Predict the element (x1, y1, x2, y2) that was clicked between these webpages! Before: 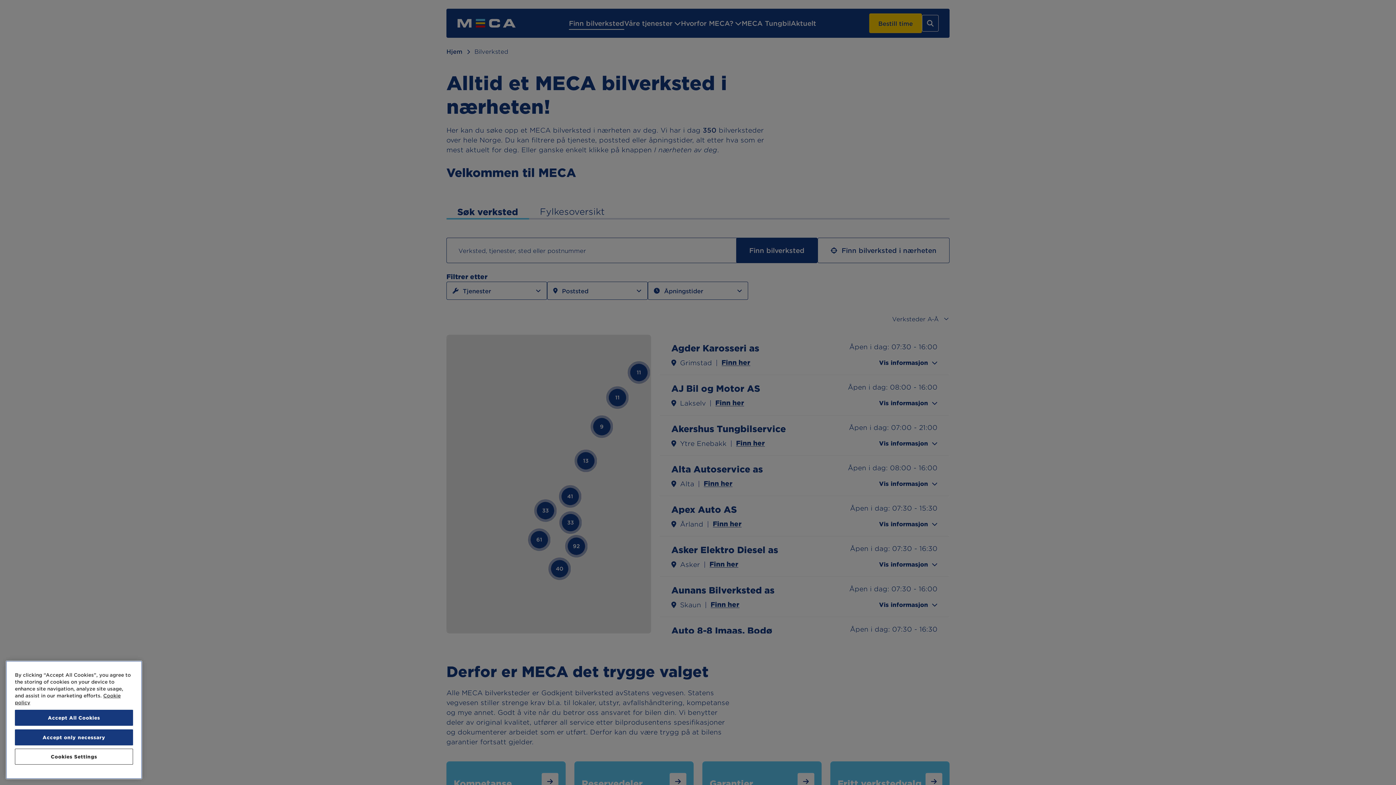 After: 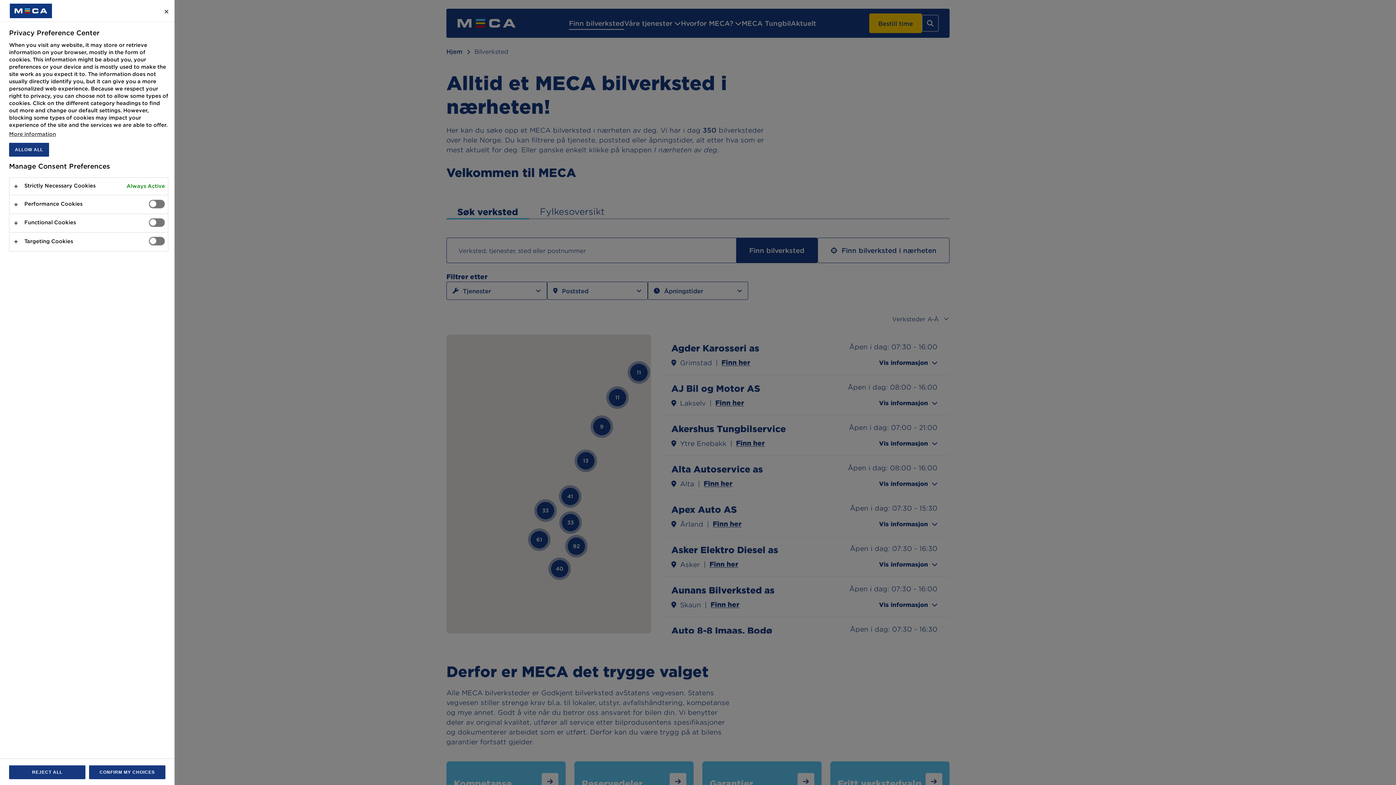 Action: label: Cookies Settings bbox: (14, 749, 133, 765)